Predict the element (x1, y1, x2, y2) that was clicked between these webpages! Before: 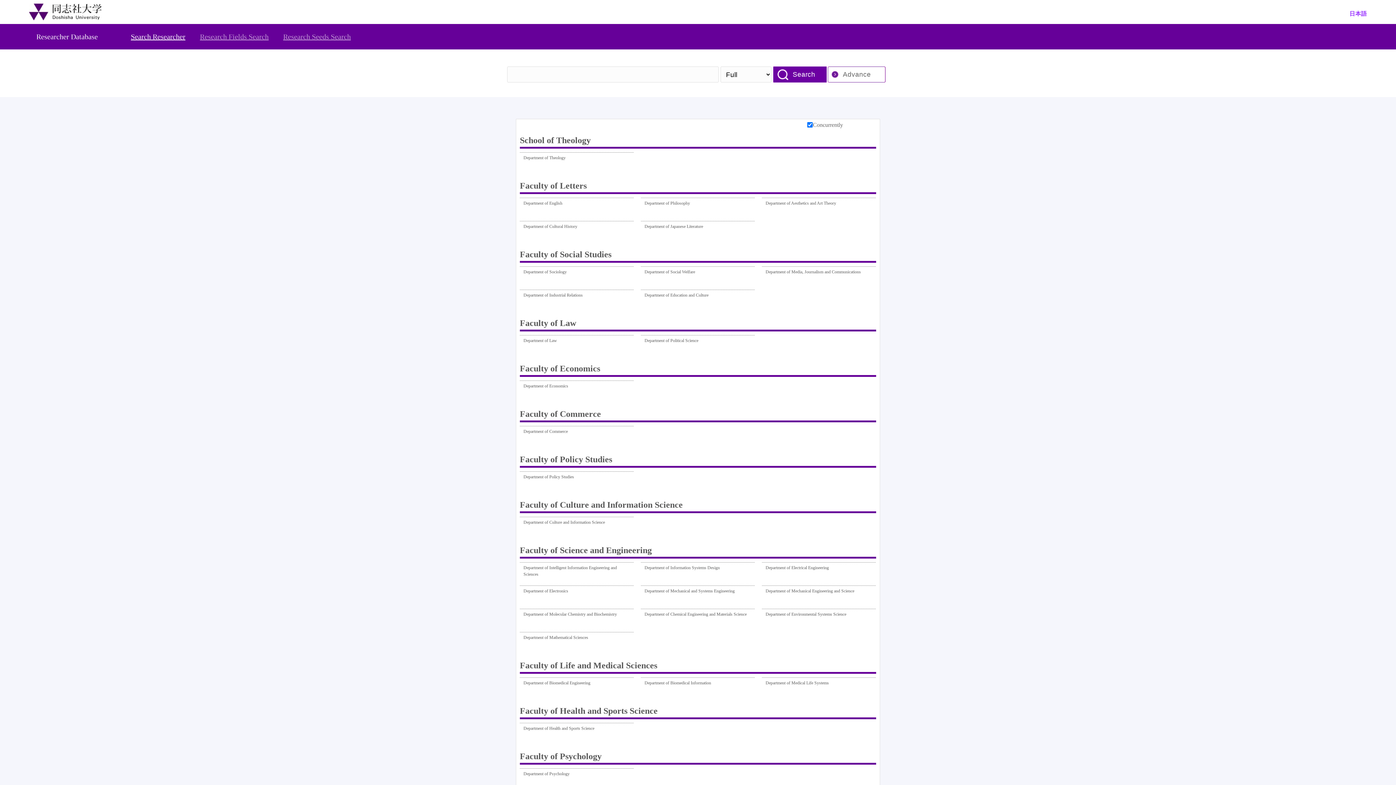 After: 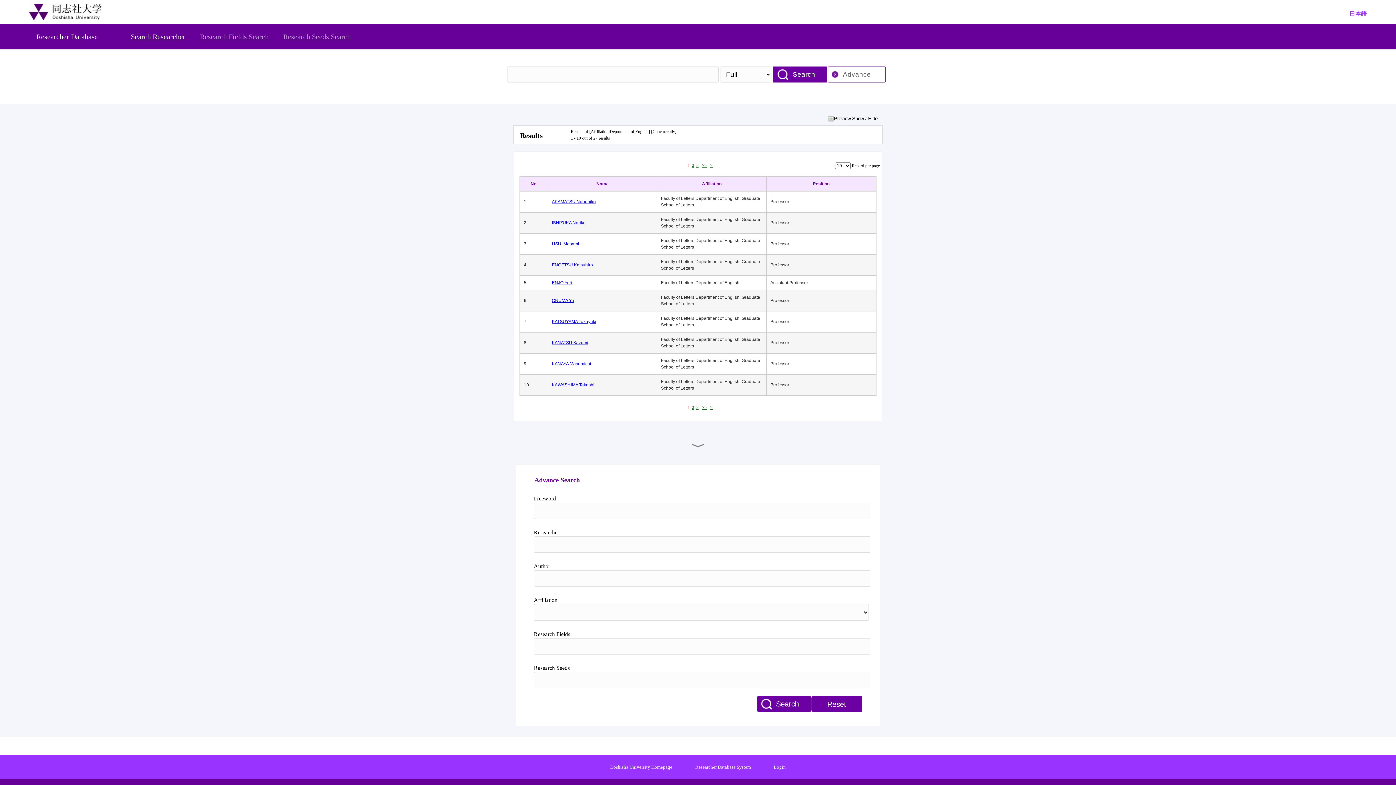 Action: bbox: (523, 200, 562, 217) label: Department of English